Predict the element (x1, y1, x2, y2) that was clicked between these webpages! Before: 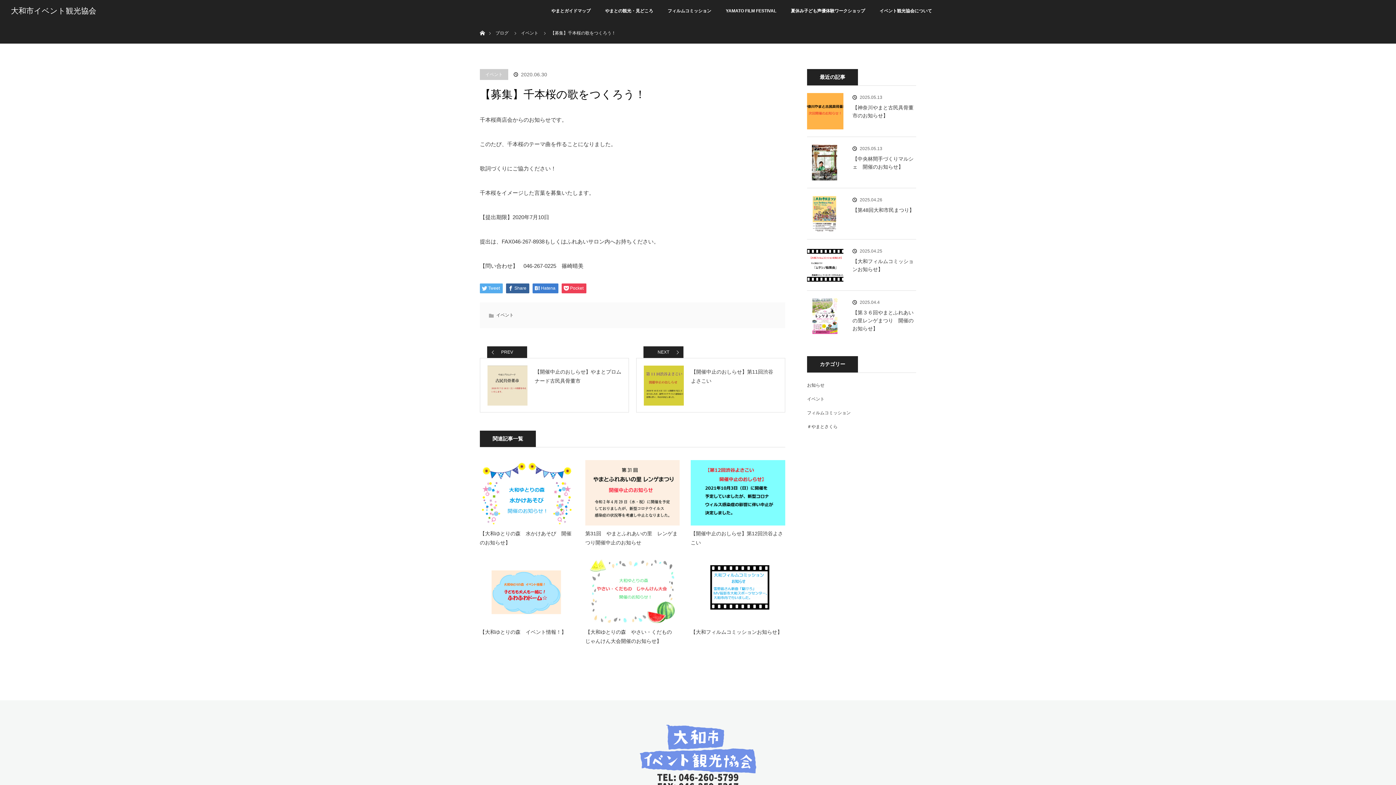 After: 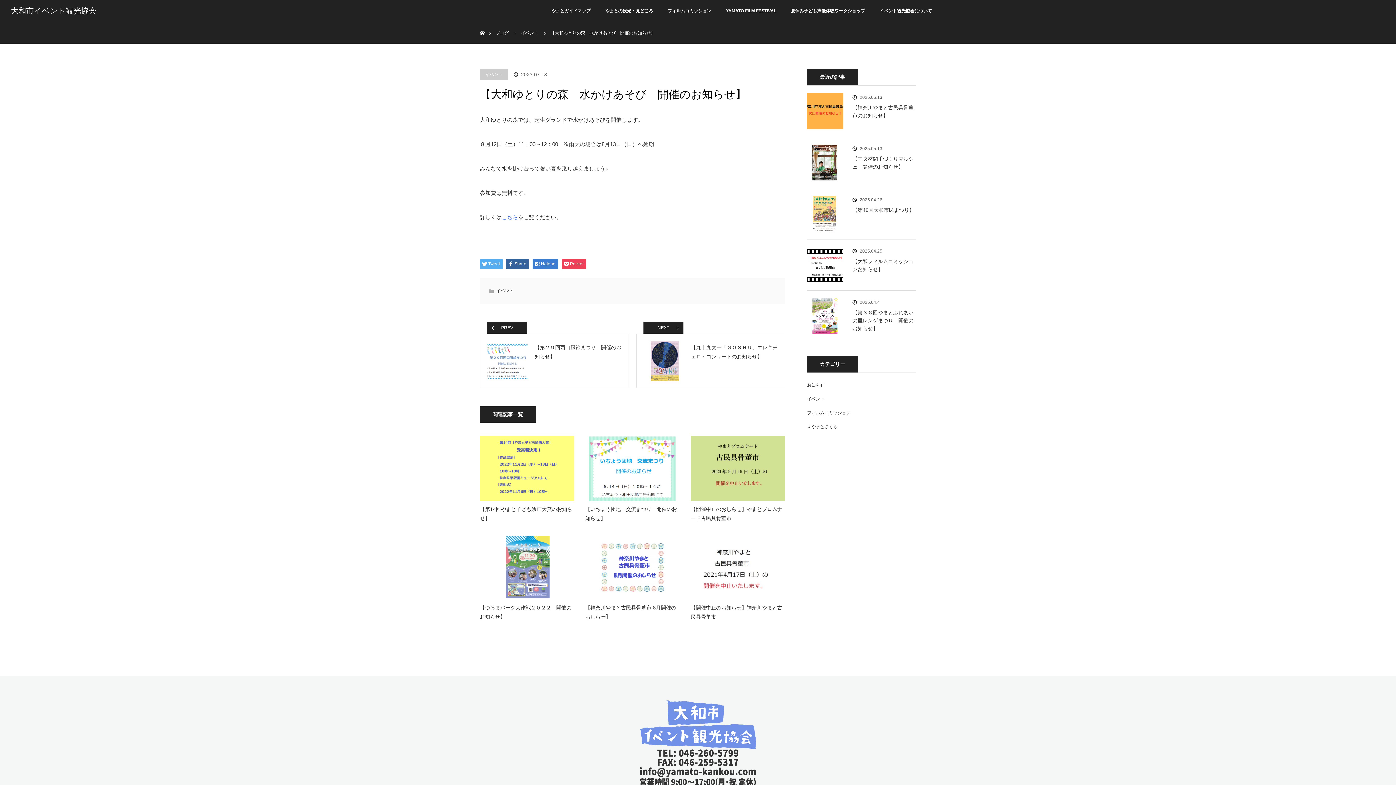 Action: bbox: (480, 460, 574, 525)